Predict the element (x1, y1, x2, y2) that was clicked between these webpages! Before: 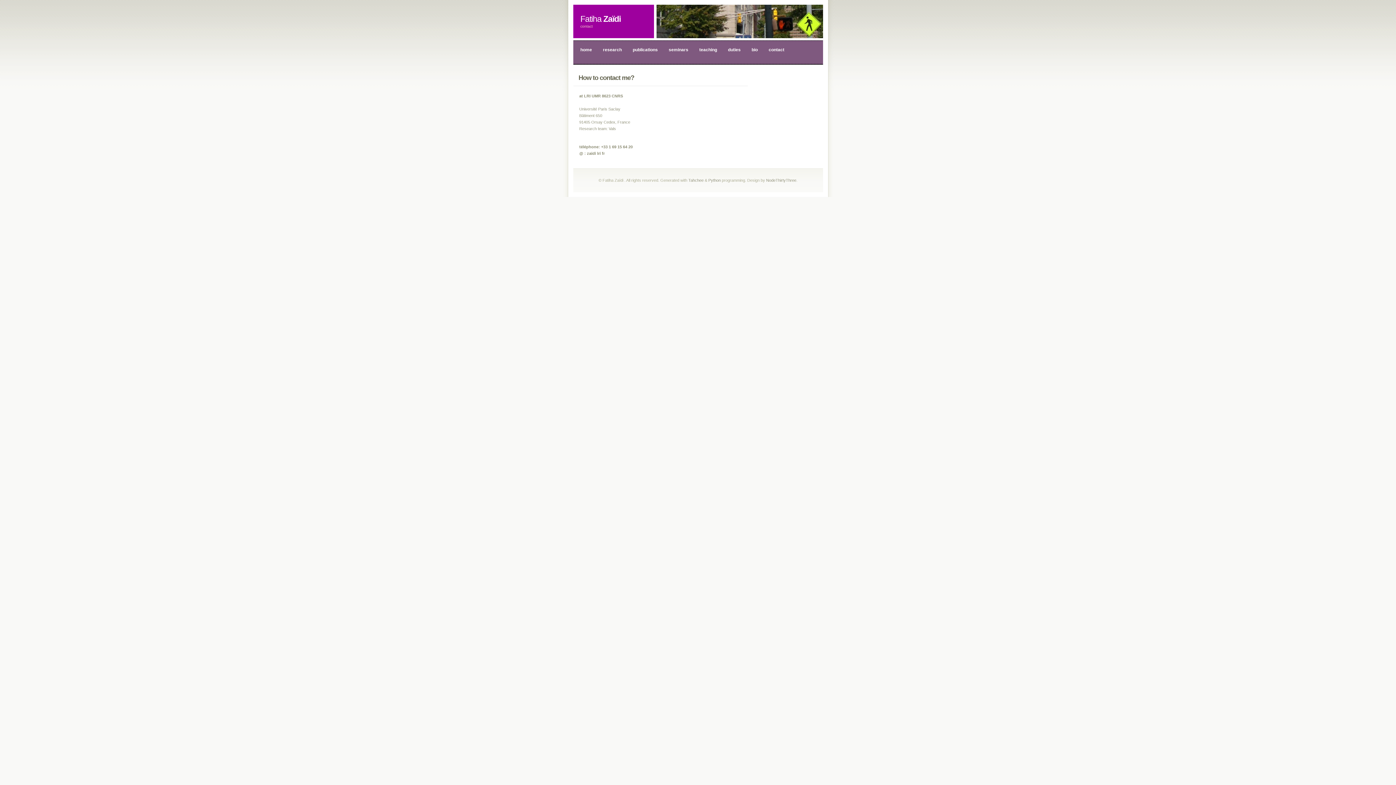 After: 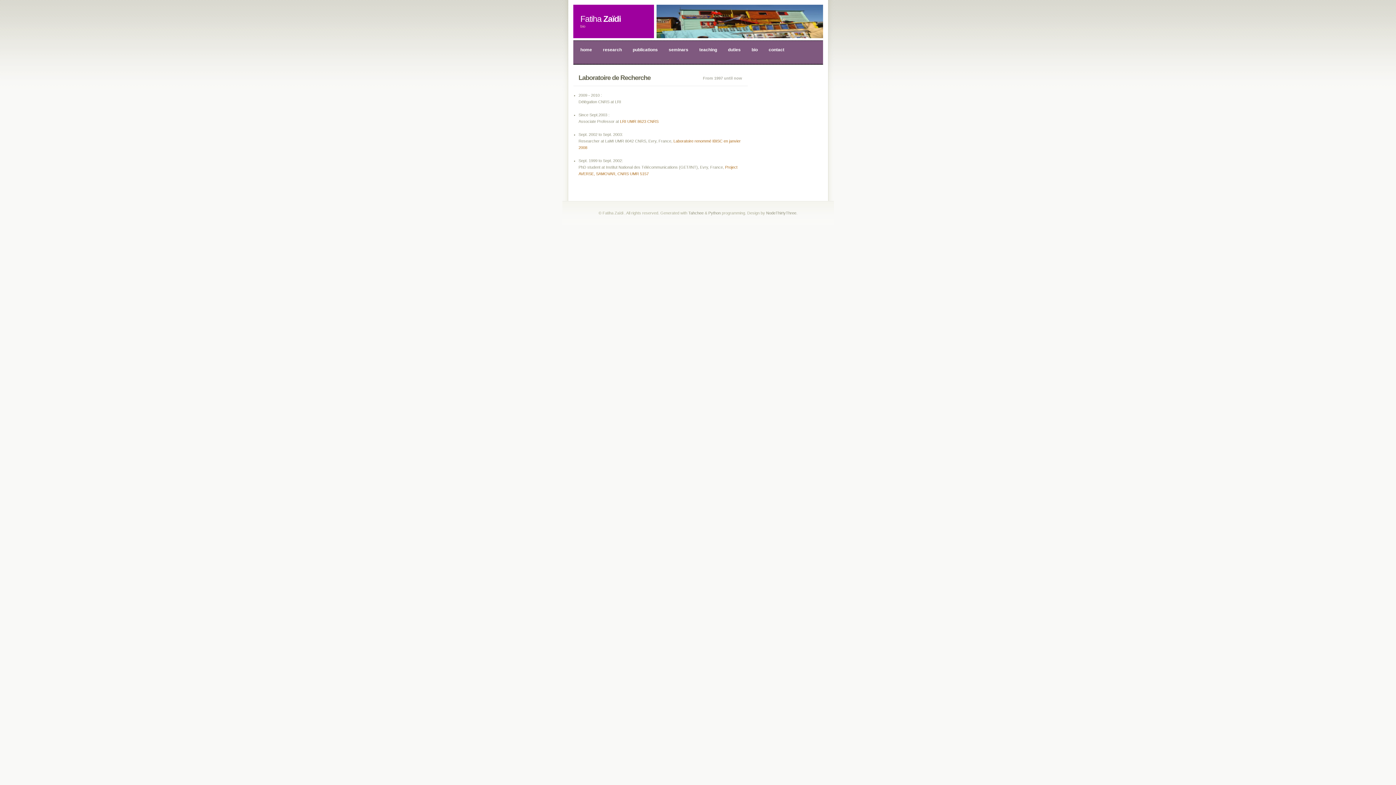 Action: bbox: (747, 44, 762, 55) label: bio